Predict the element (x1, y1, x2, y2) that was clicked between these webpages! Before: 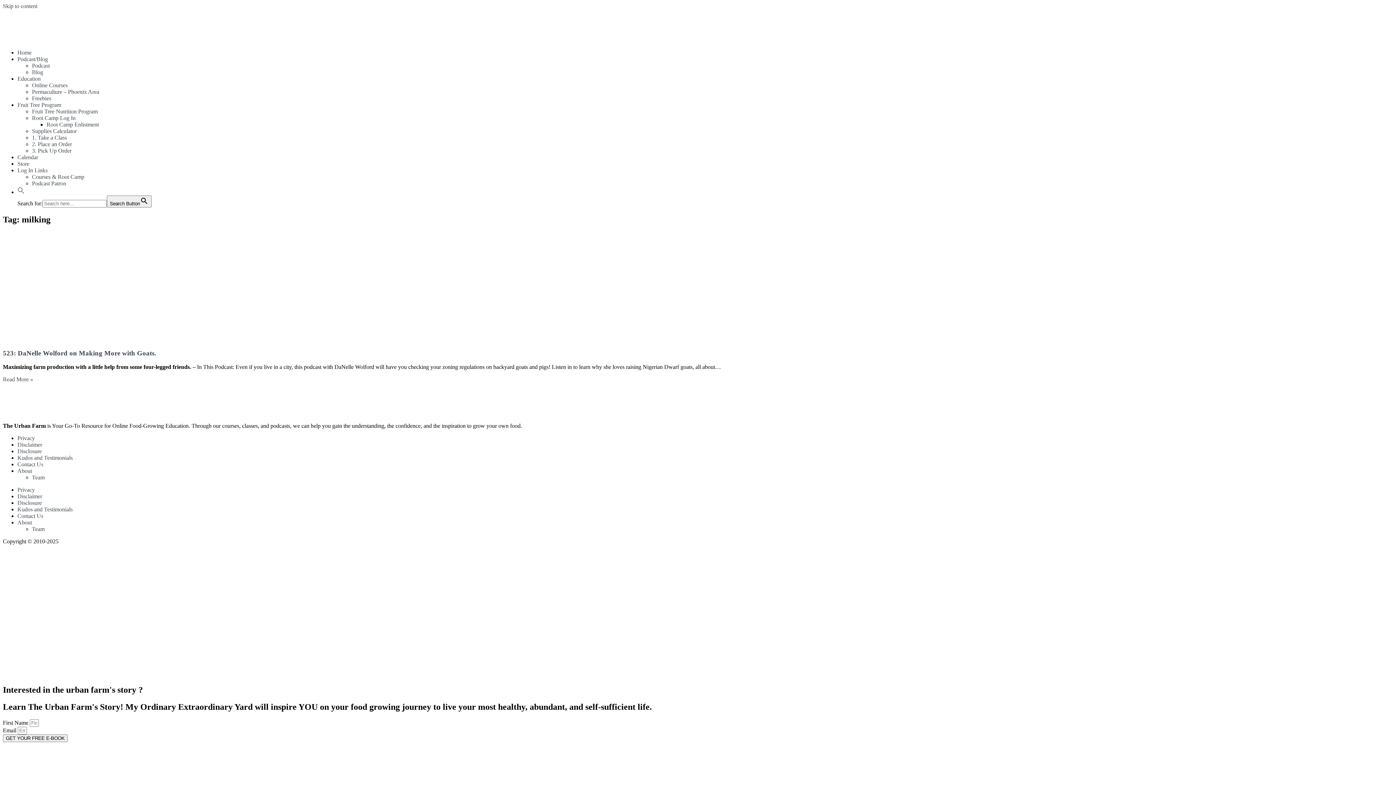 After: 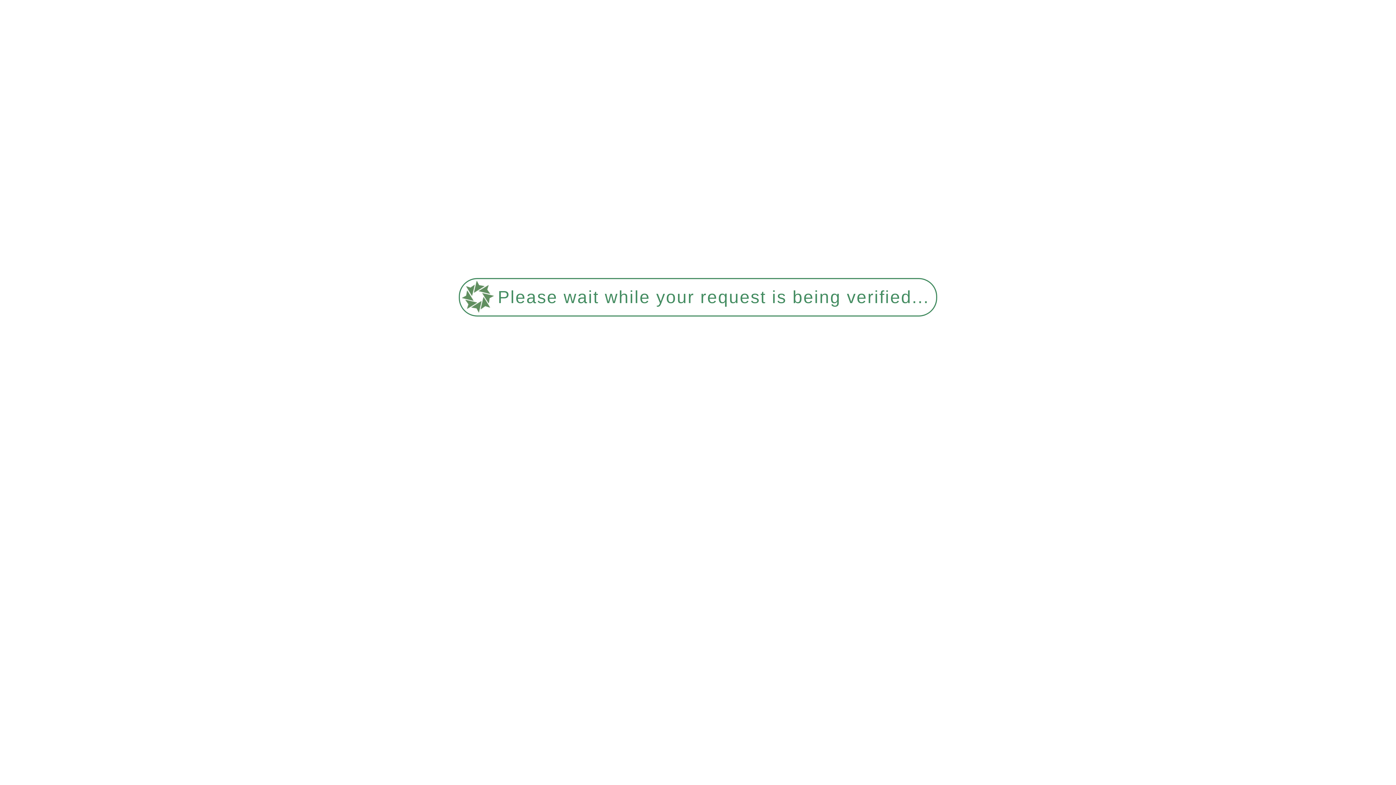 Action: bbox: (17, 154, 38, 160) label: Calendar